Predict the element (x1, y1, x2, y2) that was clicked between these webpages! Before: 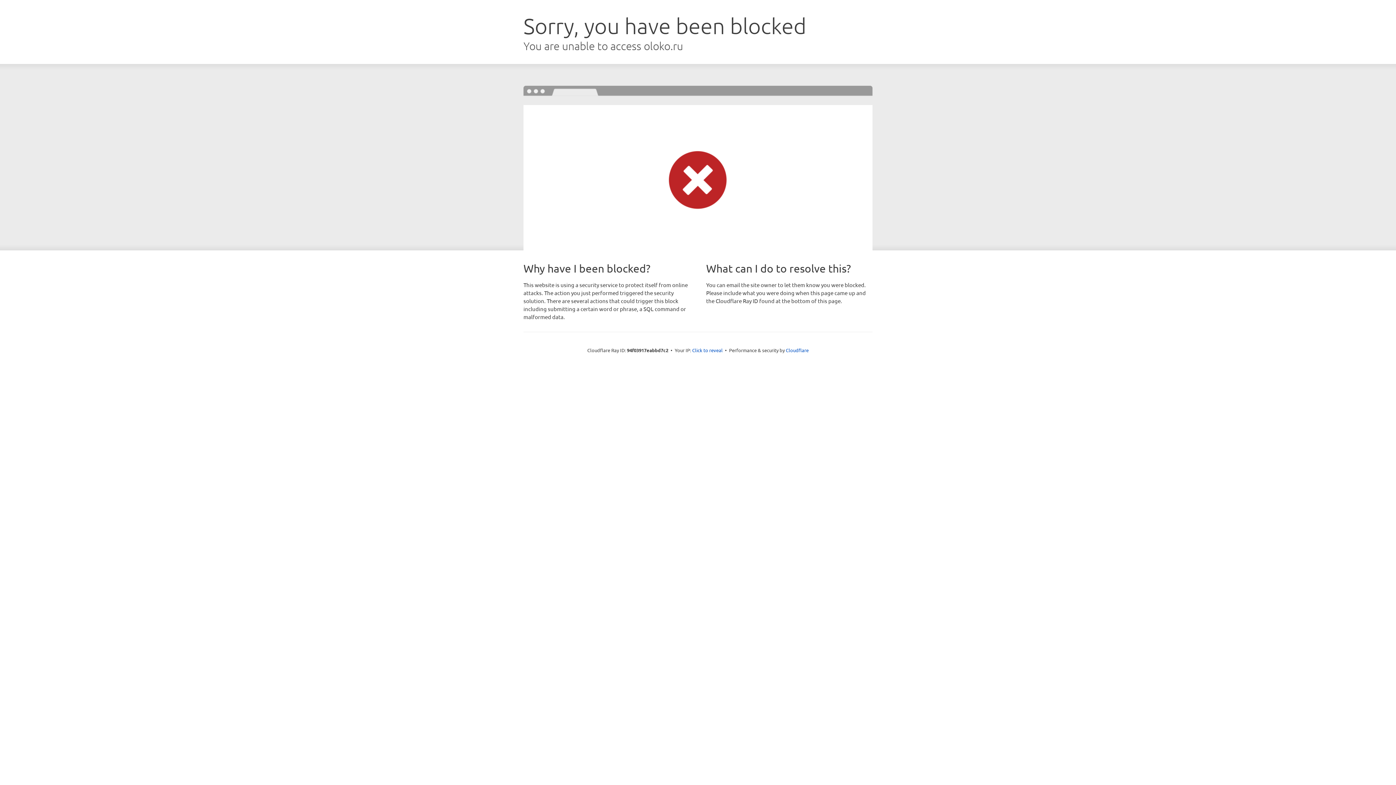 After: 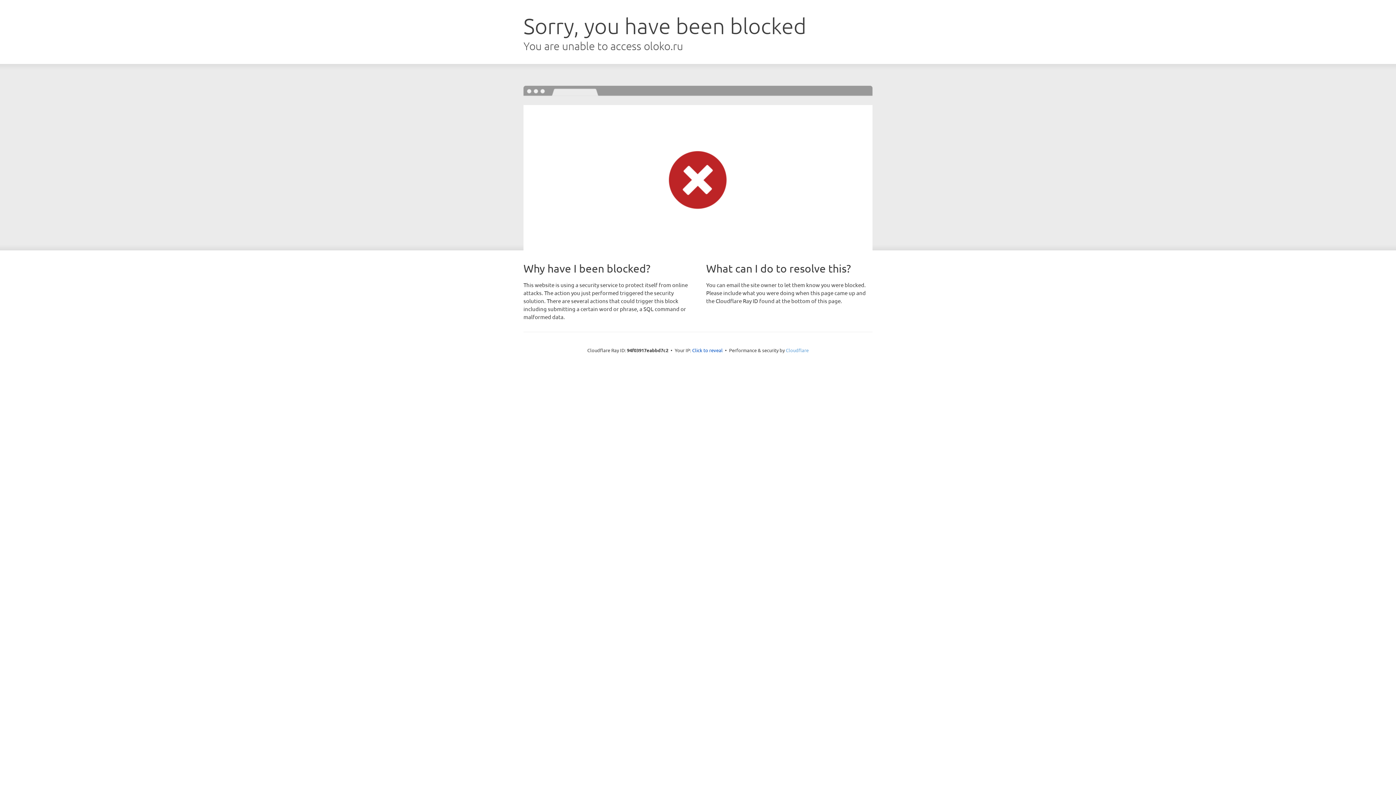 Action: bbox: (786, 347, 808, 353) label: Cloudflare